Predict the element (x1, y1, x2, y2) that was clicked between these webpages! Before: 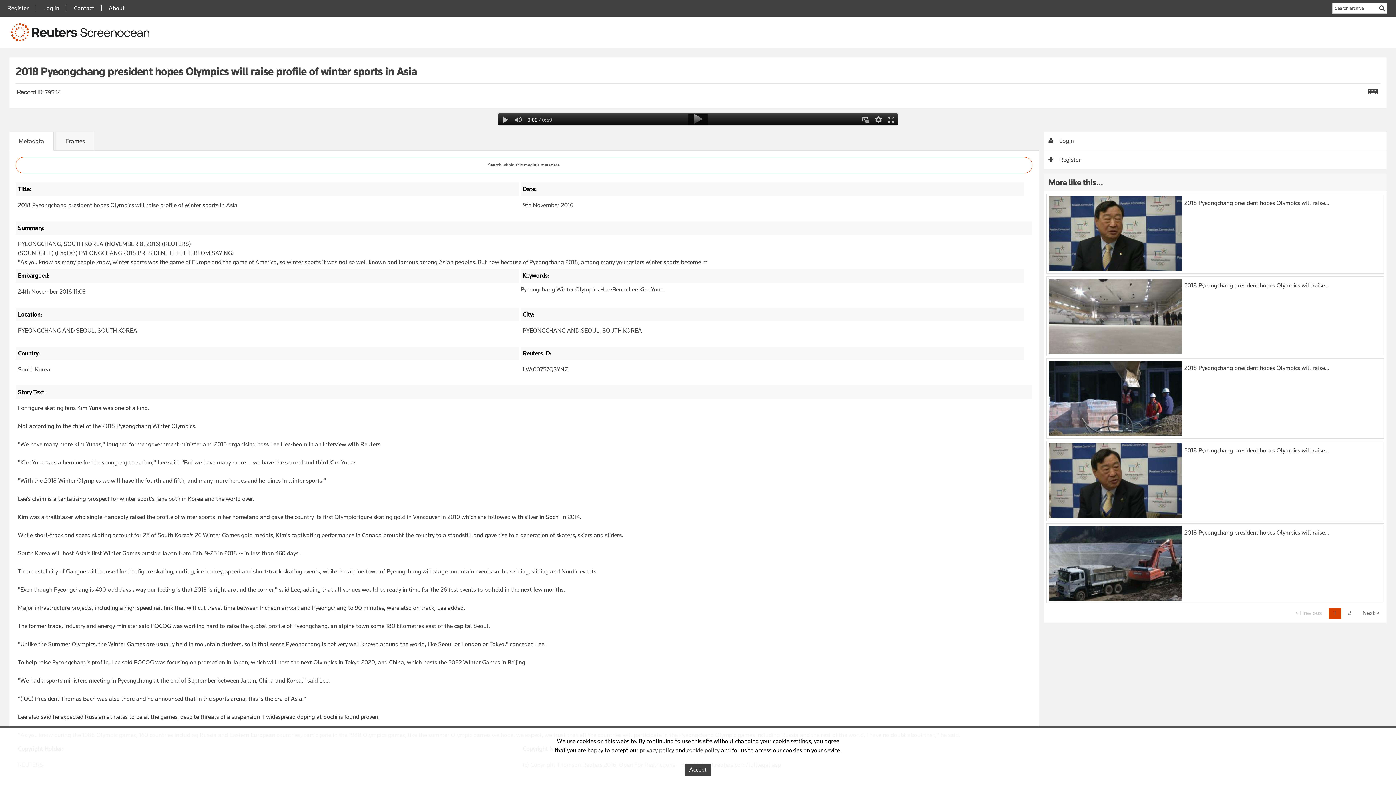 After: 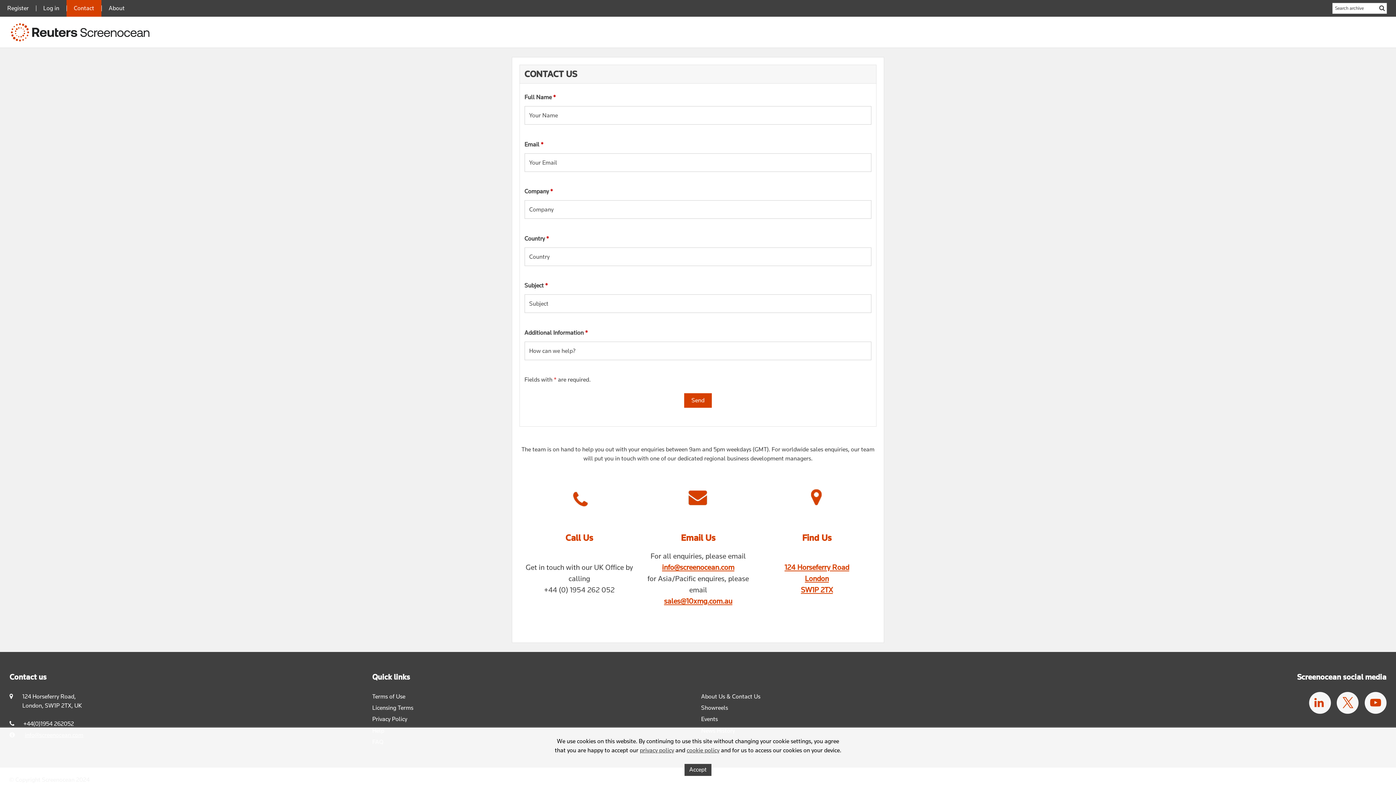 Action: bbox: (66, 0, 101, 16) label: Contact